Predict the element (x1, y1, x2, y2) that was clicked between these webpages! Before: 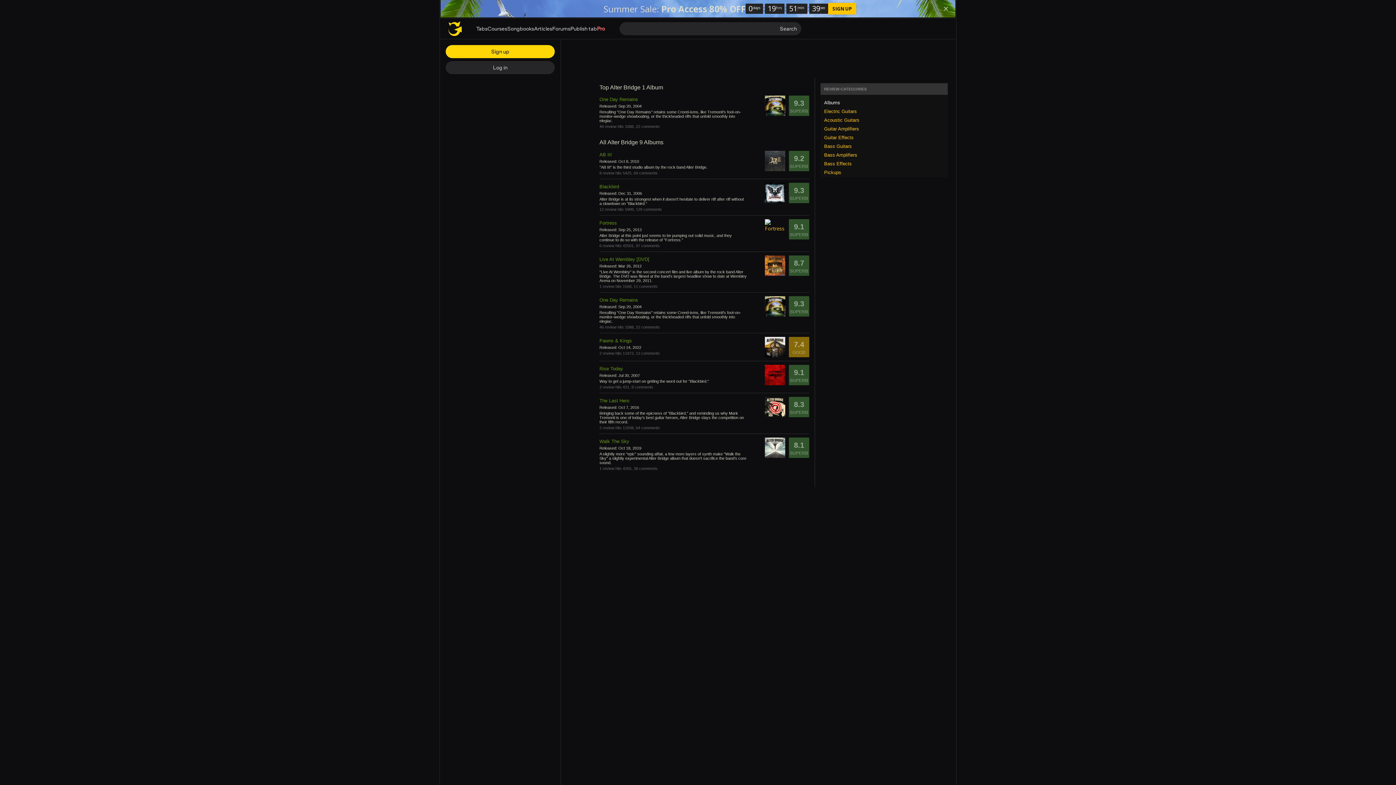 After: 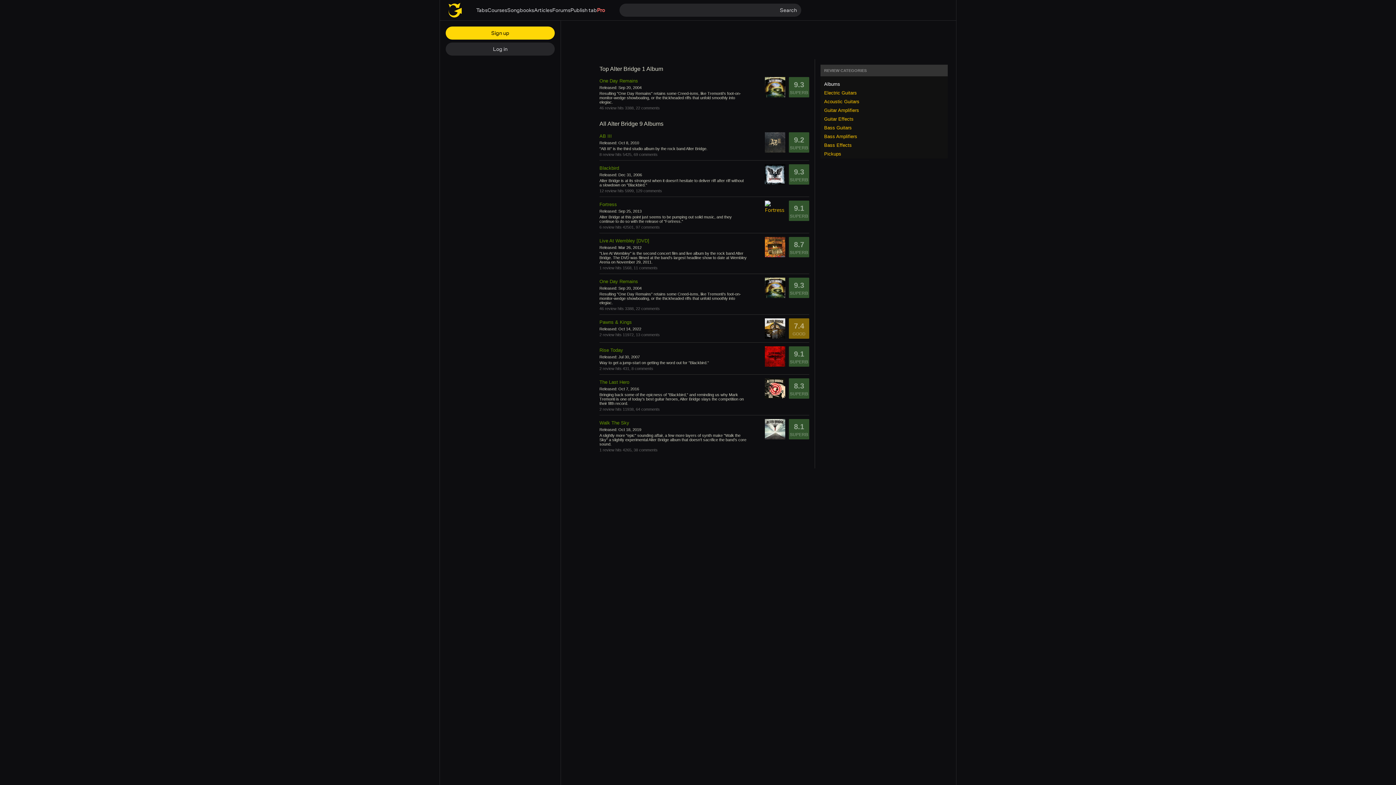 Action: bbox: (940, 2, 952, 14)